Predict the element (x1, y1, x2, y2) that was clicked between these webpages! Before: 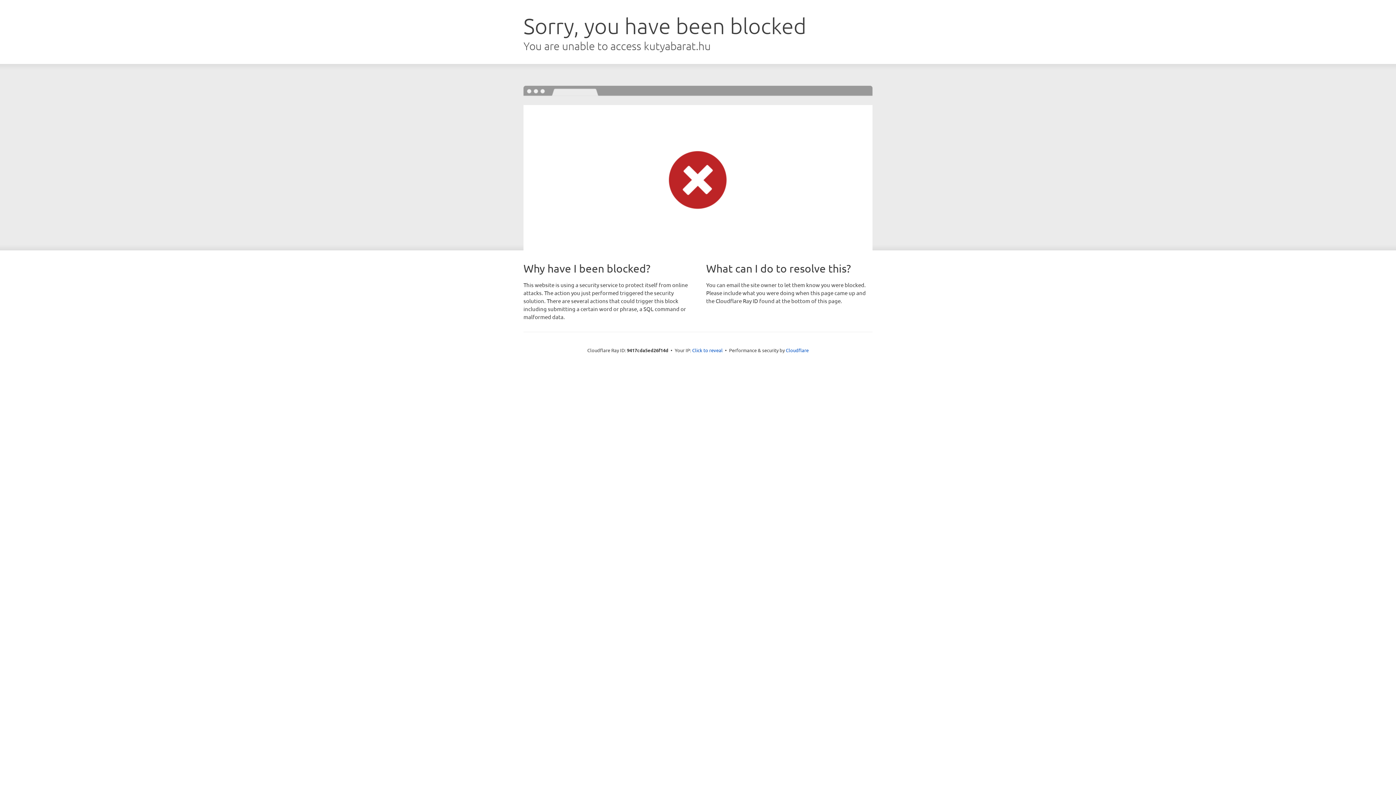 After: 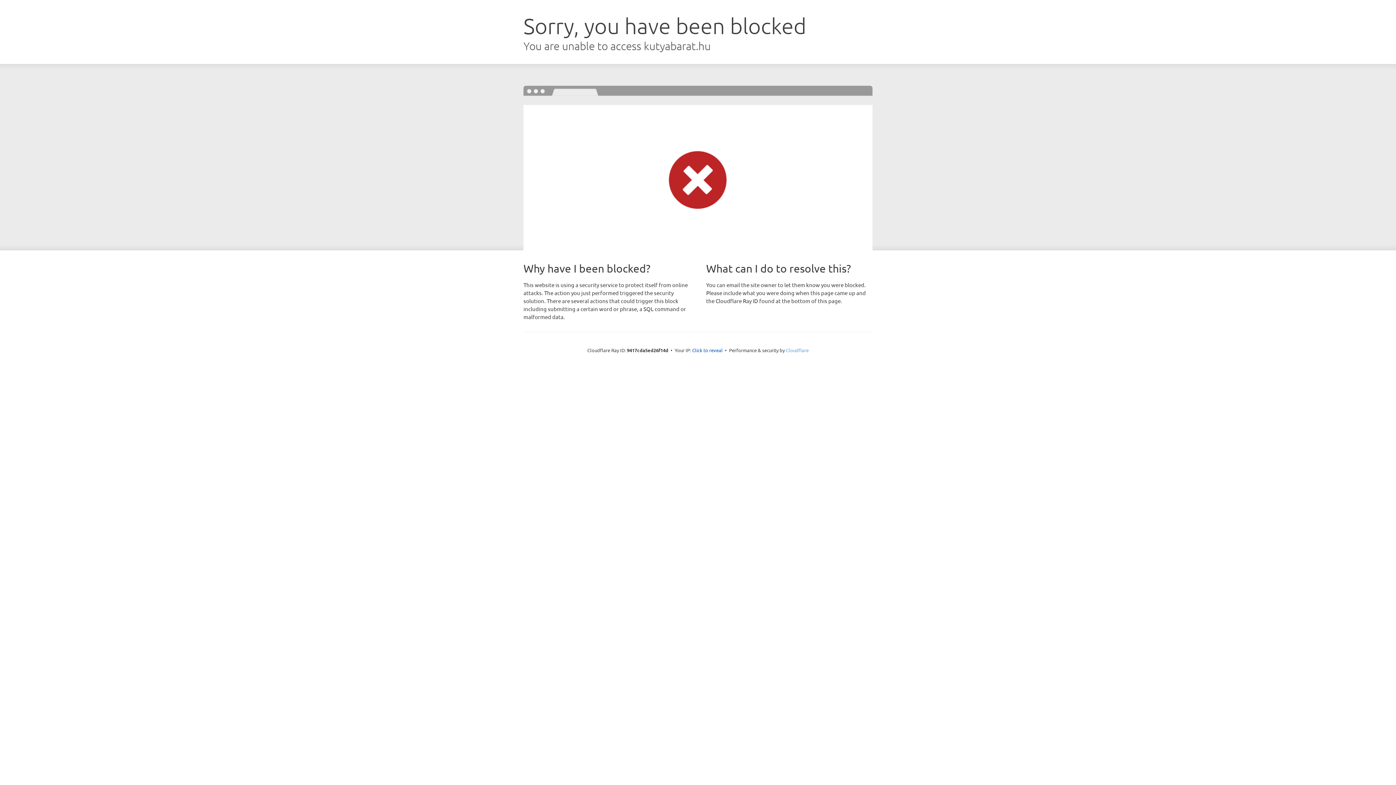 Action: bbox: (786, 347, 808, 353) label: Cloudflare